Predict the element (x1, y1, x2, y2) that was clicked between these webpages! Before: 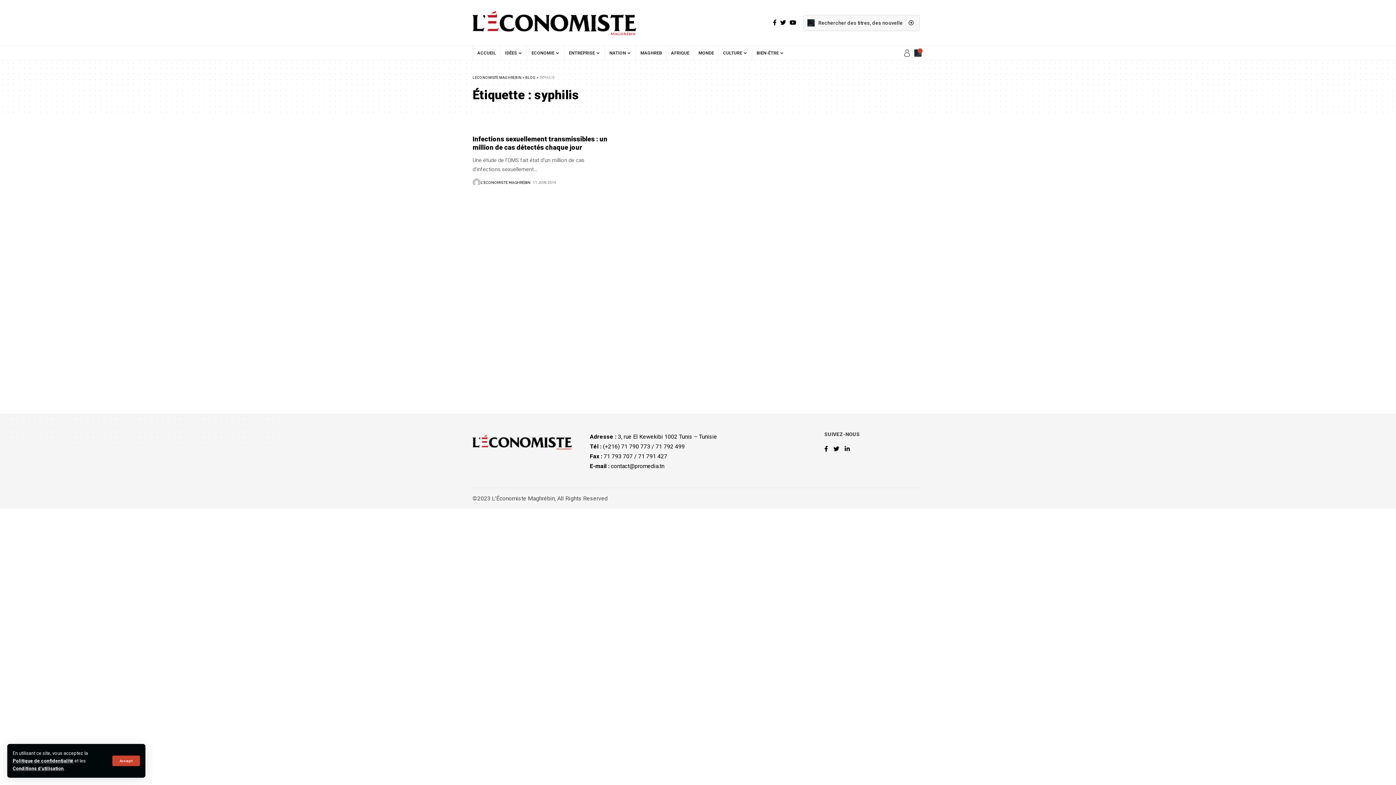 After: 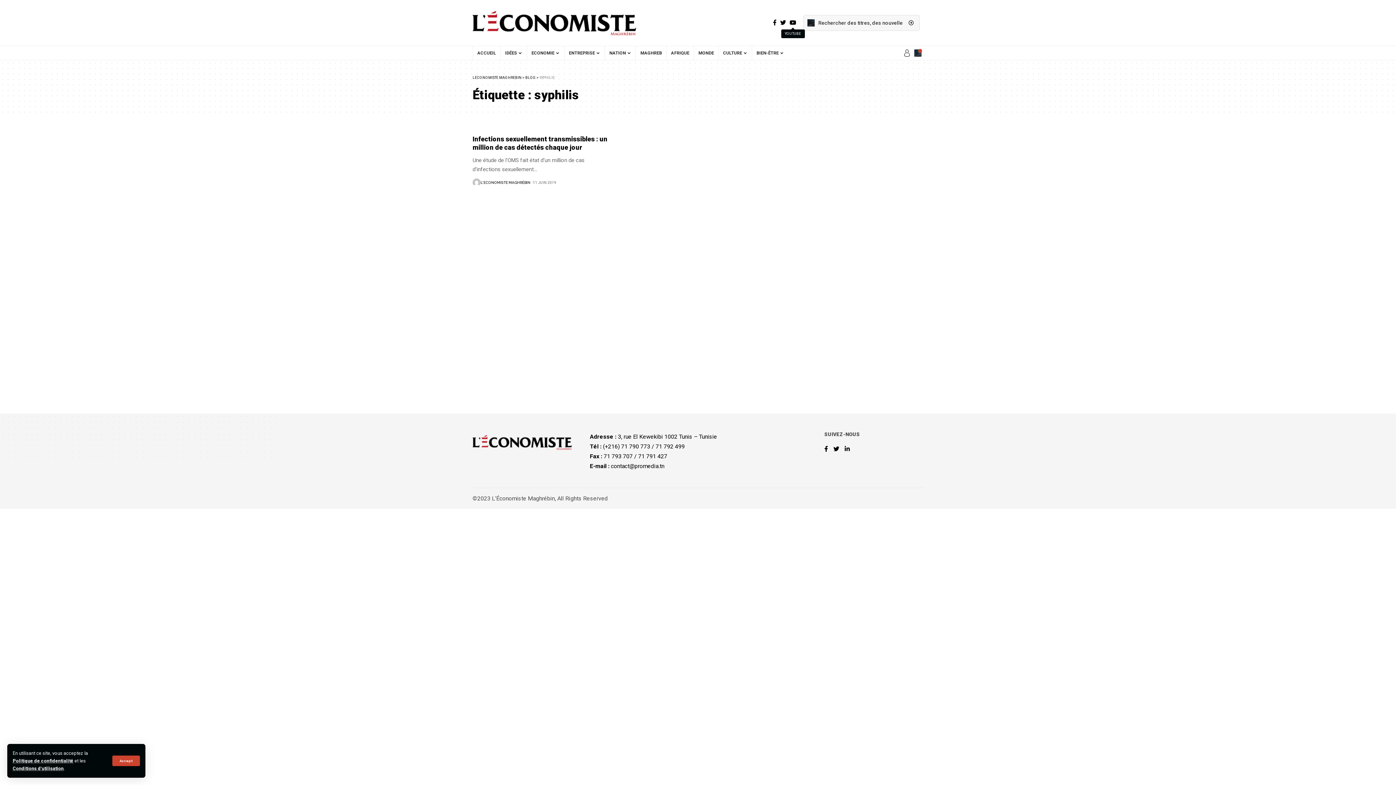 Action: bbox: (788, 17, 798, 27)